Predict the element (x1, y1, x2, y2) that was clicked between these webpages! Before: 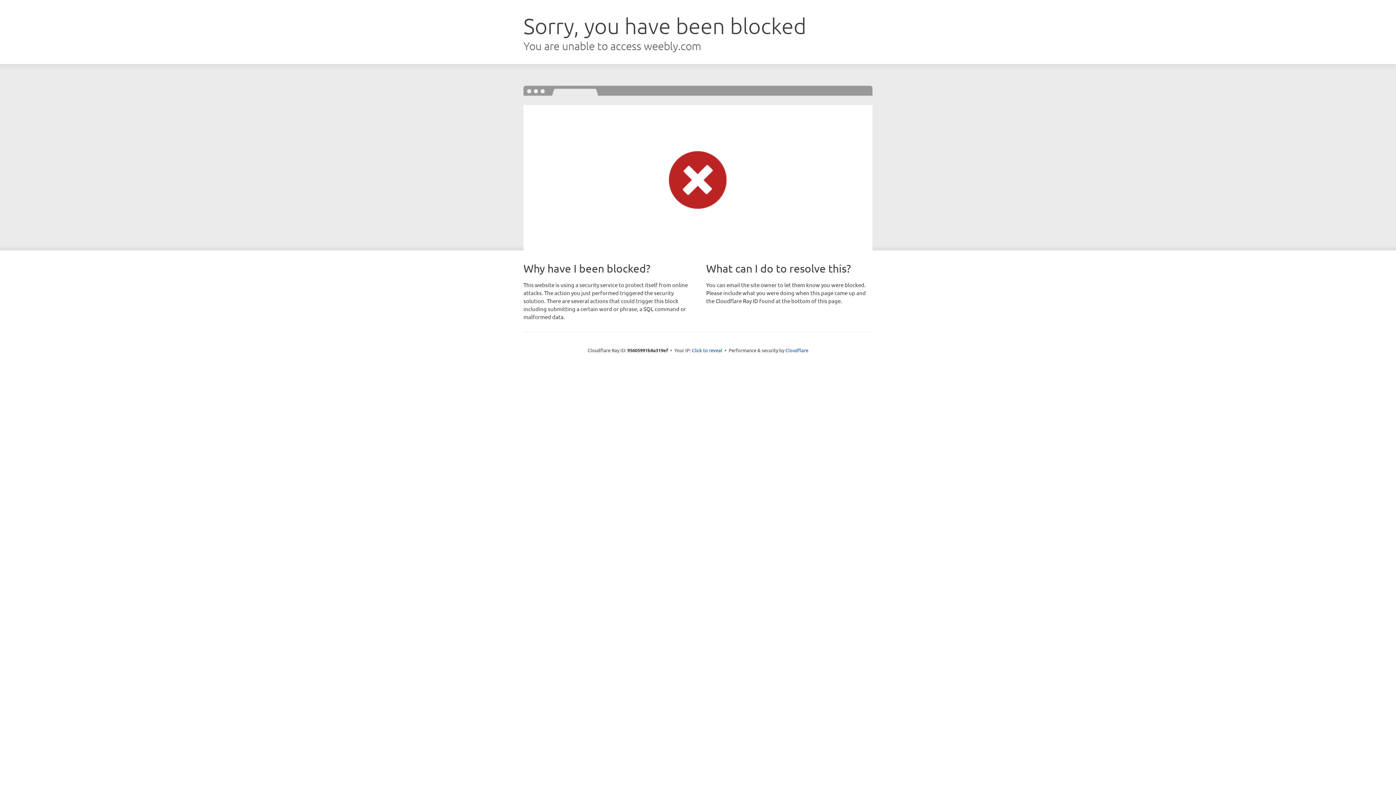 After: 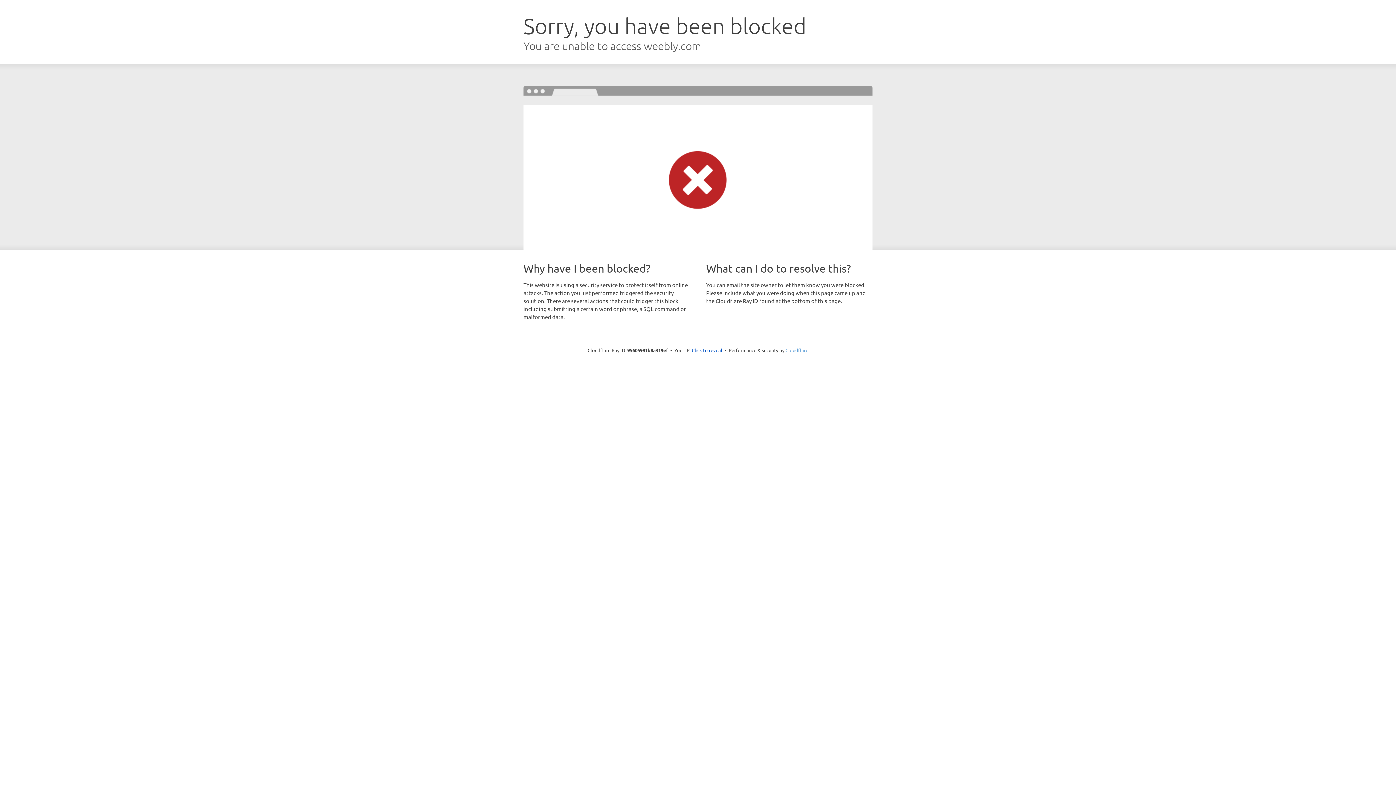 Action: label: Cloudflare bbox: (785, 347, 808, 353)